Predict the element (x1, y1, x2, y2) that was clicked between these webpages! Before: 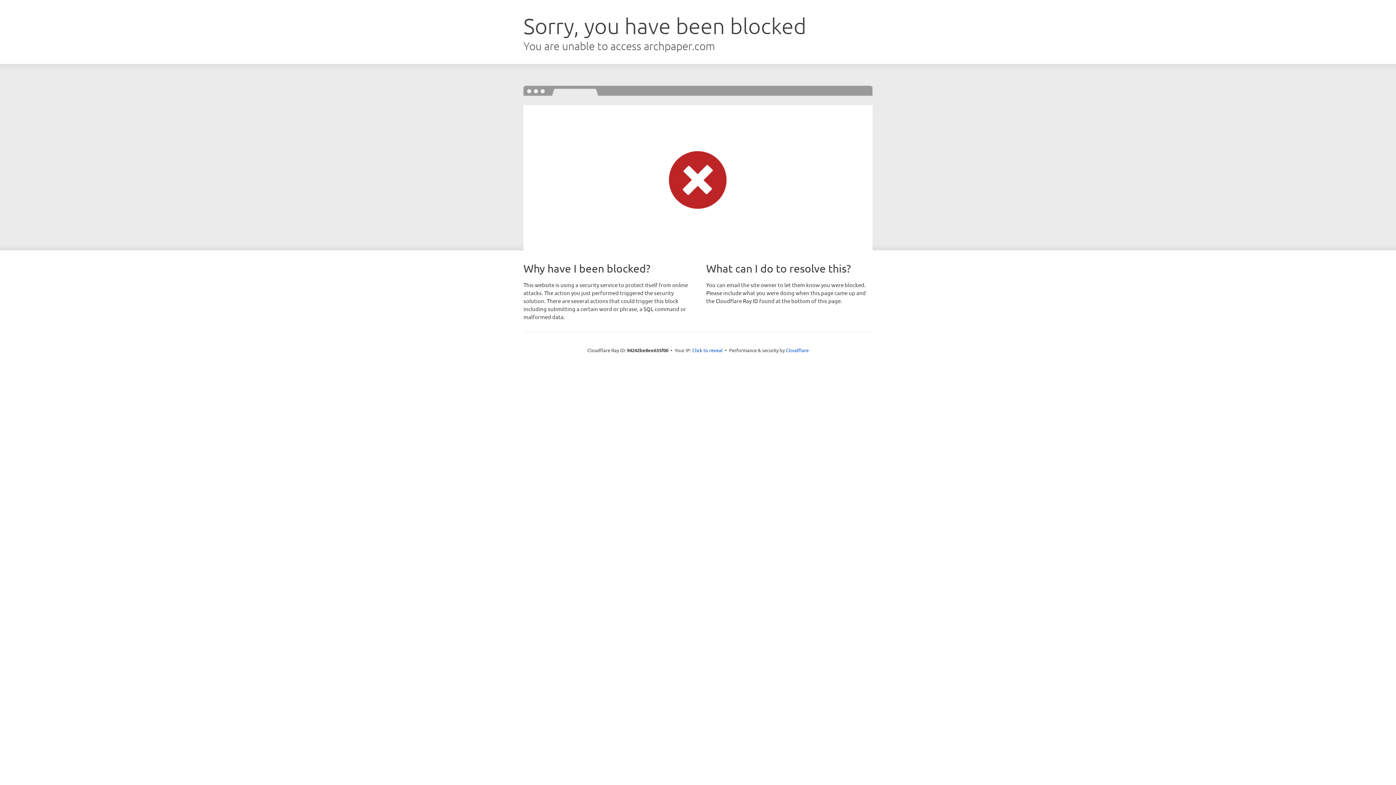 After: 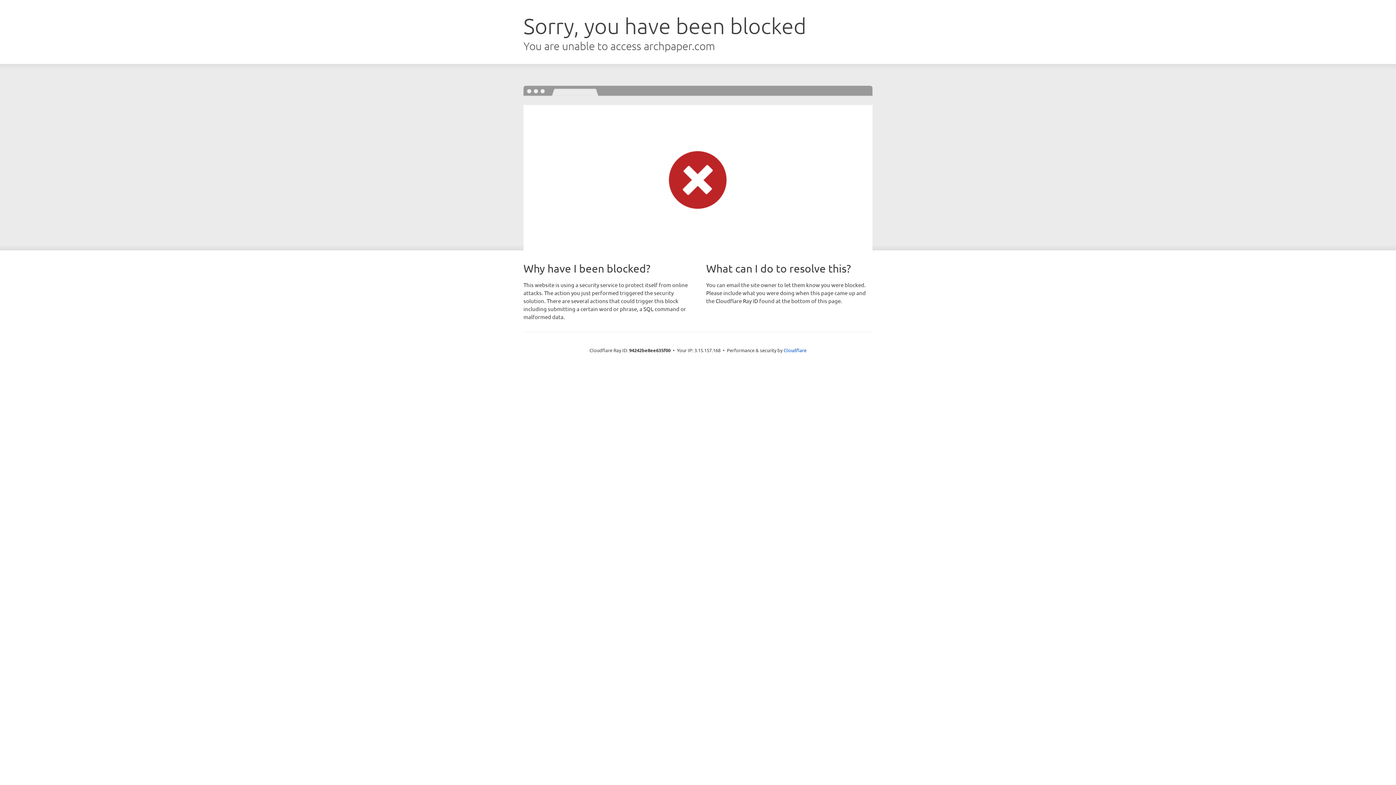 Action: bbox: (692, 346, 722, 353) label: Click to reveal